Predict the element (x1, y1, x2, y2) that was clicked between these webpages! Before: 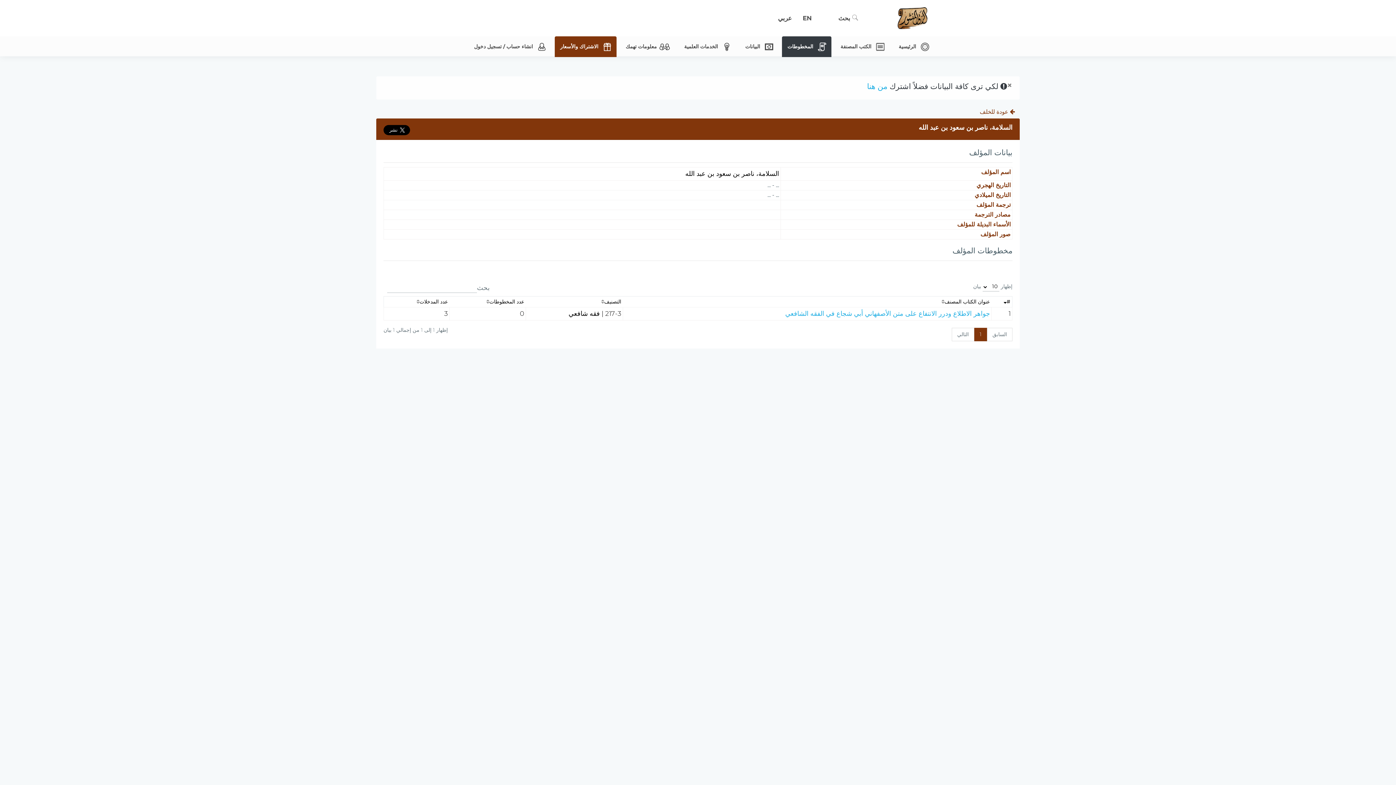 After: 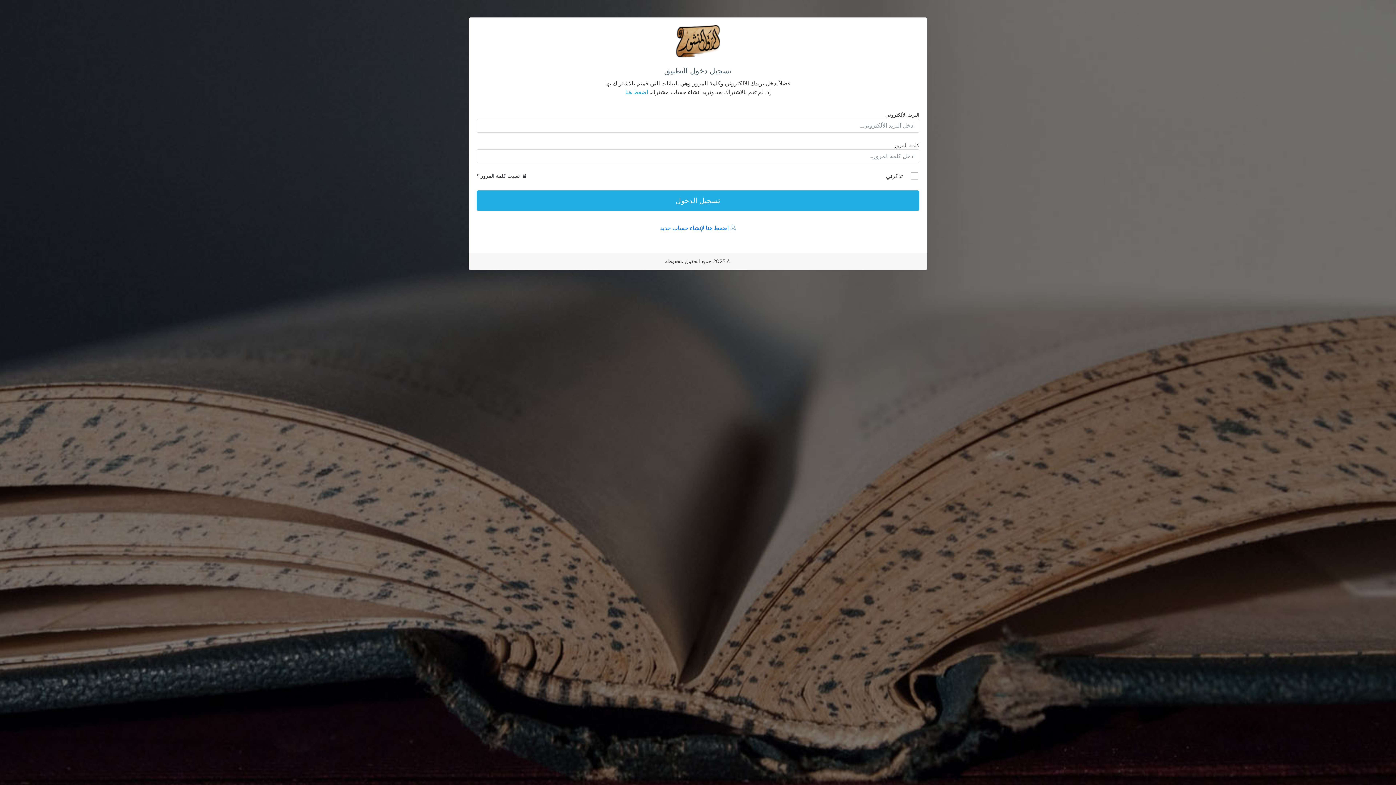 Action: bbox: (468, 36, 551, 57) label:  انشاء حساب / تسجيل دخول